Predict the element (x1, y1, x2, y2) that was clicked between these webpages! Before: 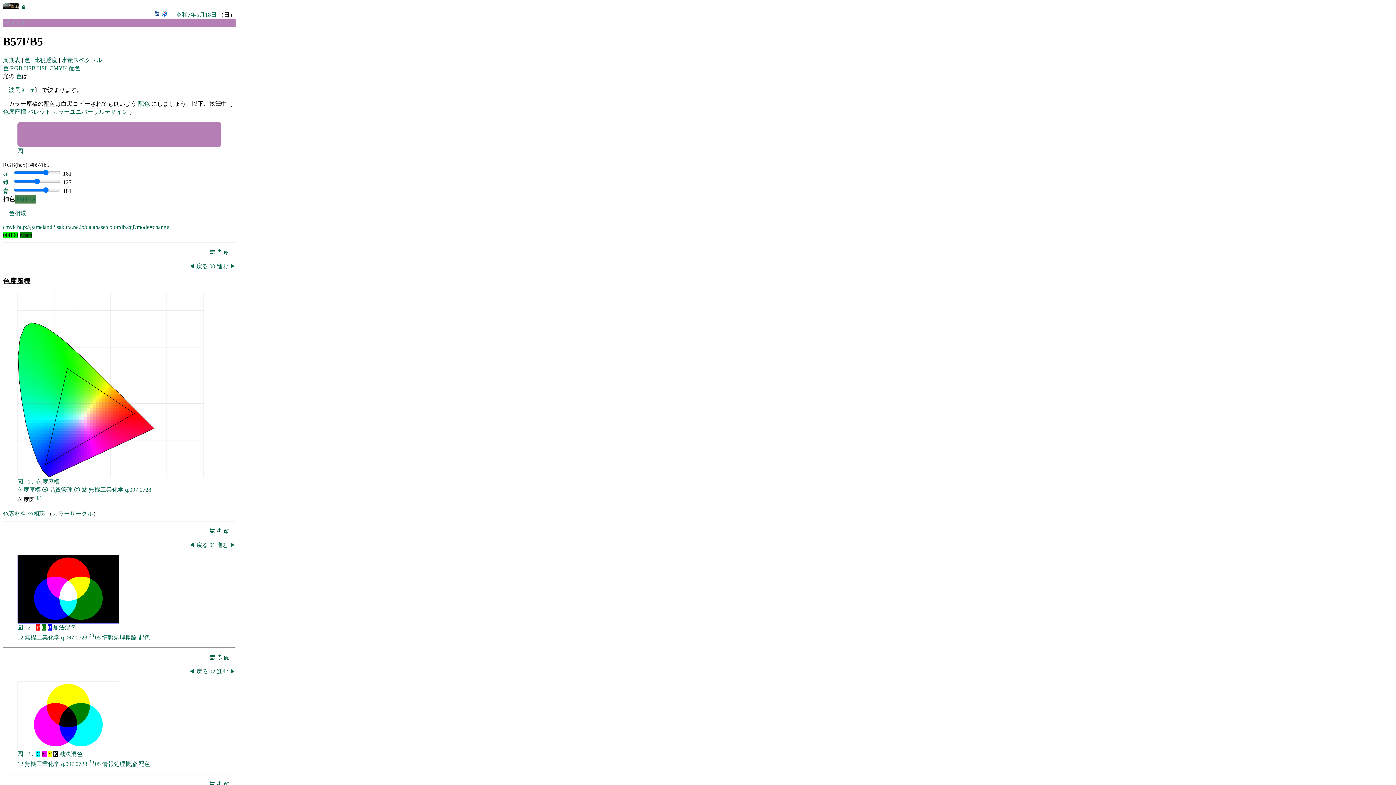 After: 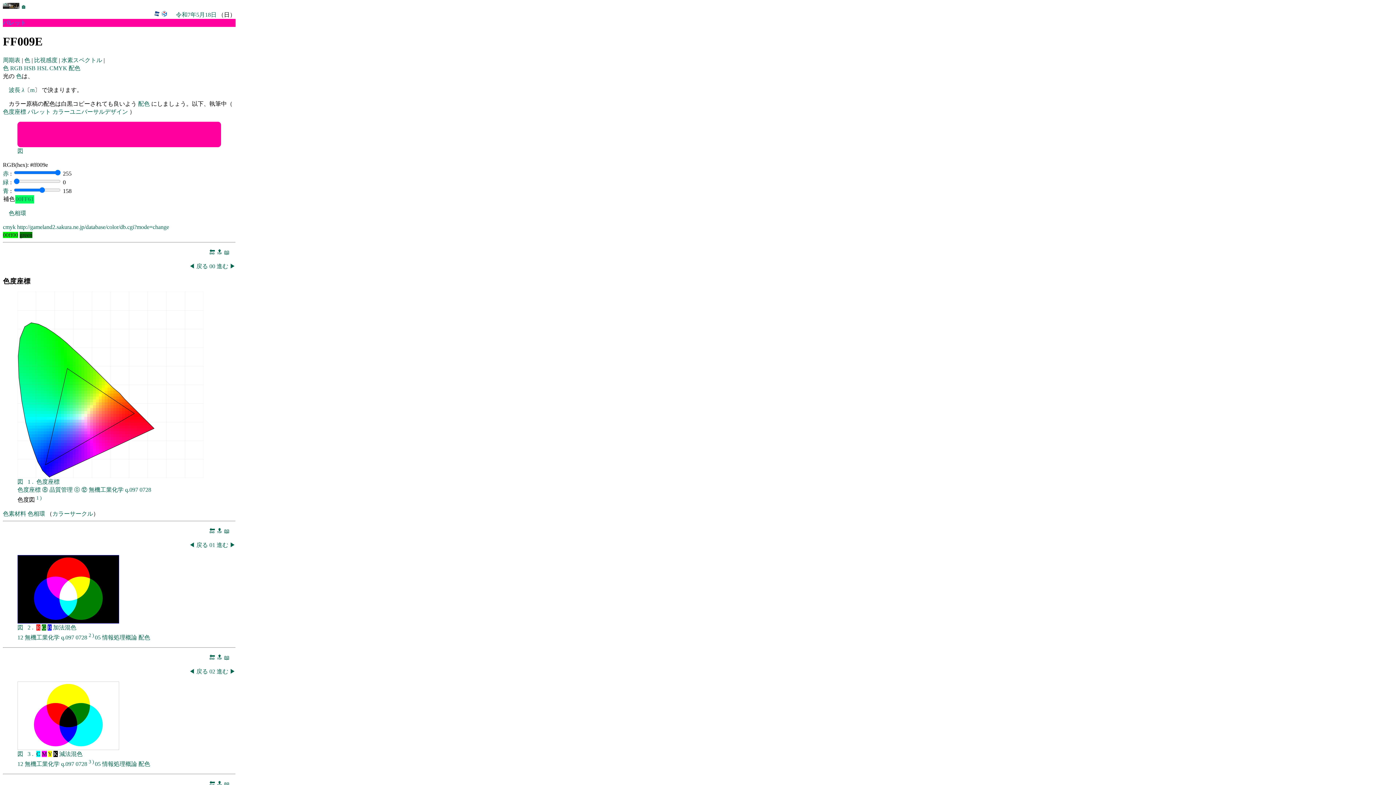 Action: bbox: (110, 443, 113, 446)